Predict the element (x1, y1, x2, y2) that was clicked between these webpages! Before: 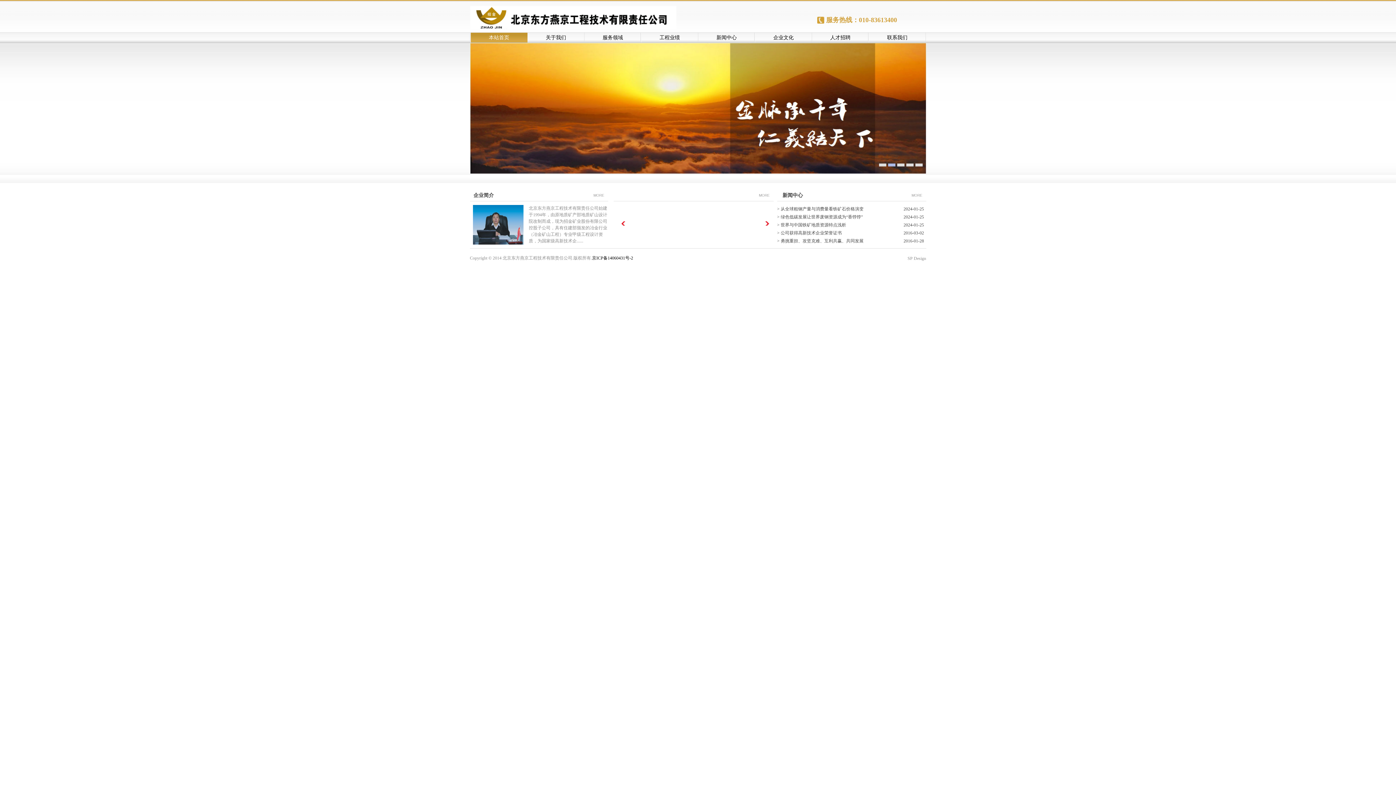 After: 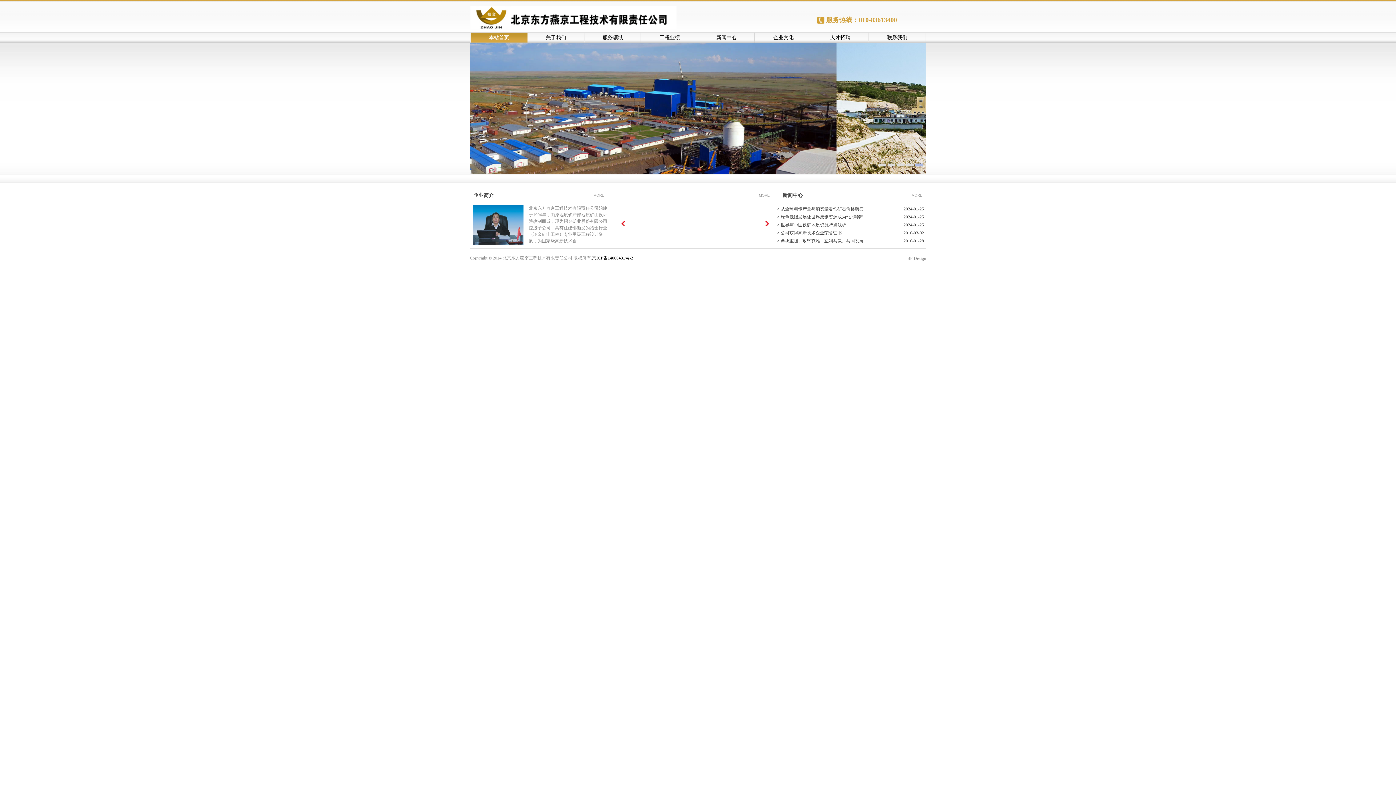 Action: bbox: (915, 163, 922, 166)